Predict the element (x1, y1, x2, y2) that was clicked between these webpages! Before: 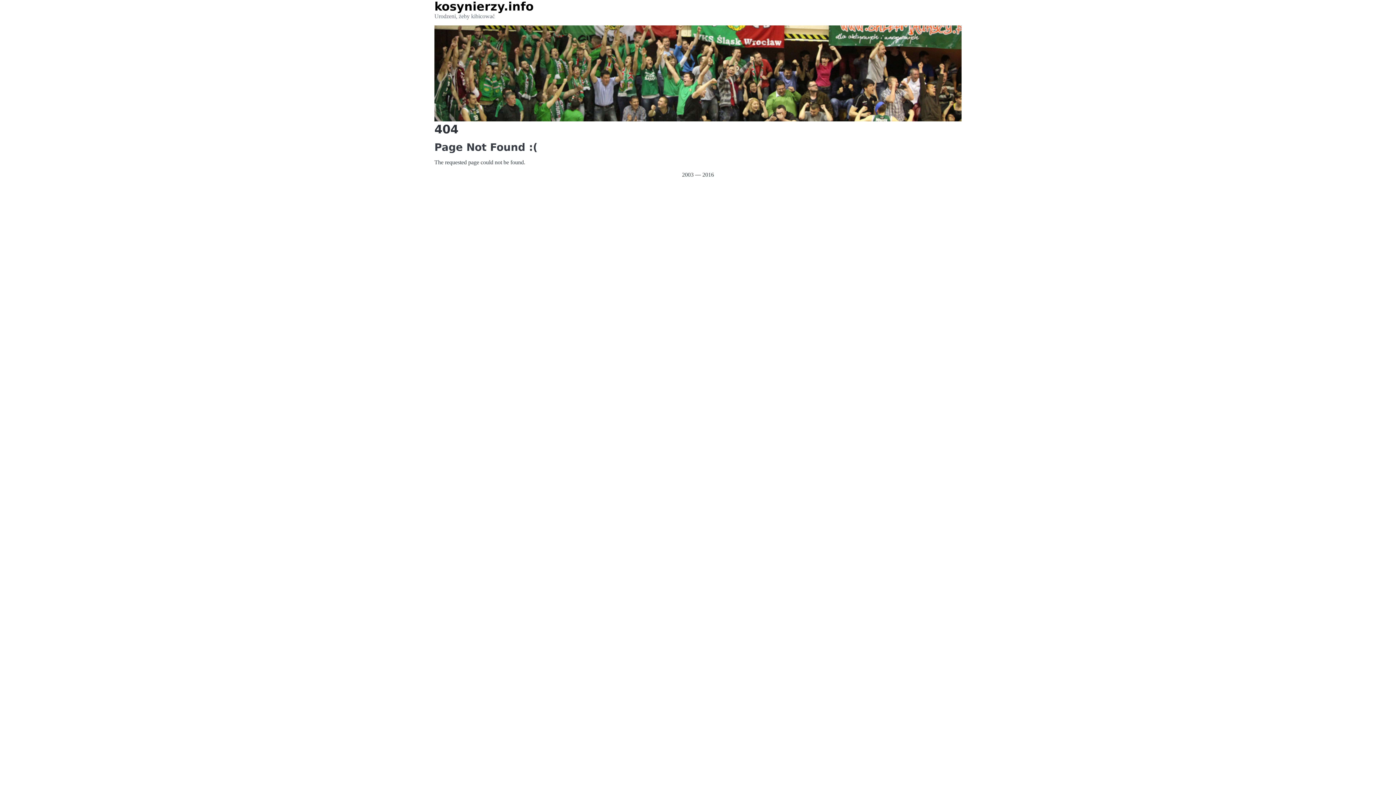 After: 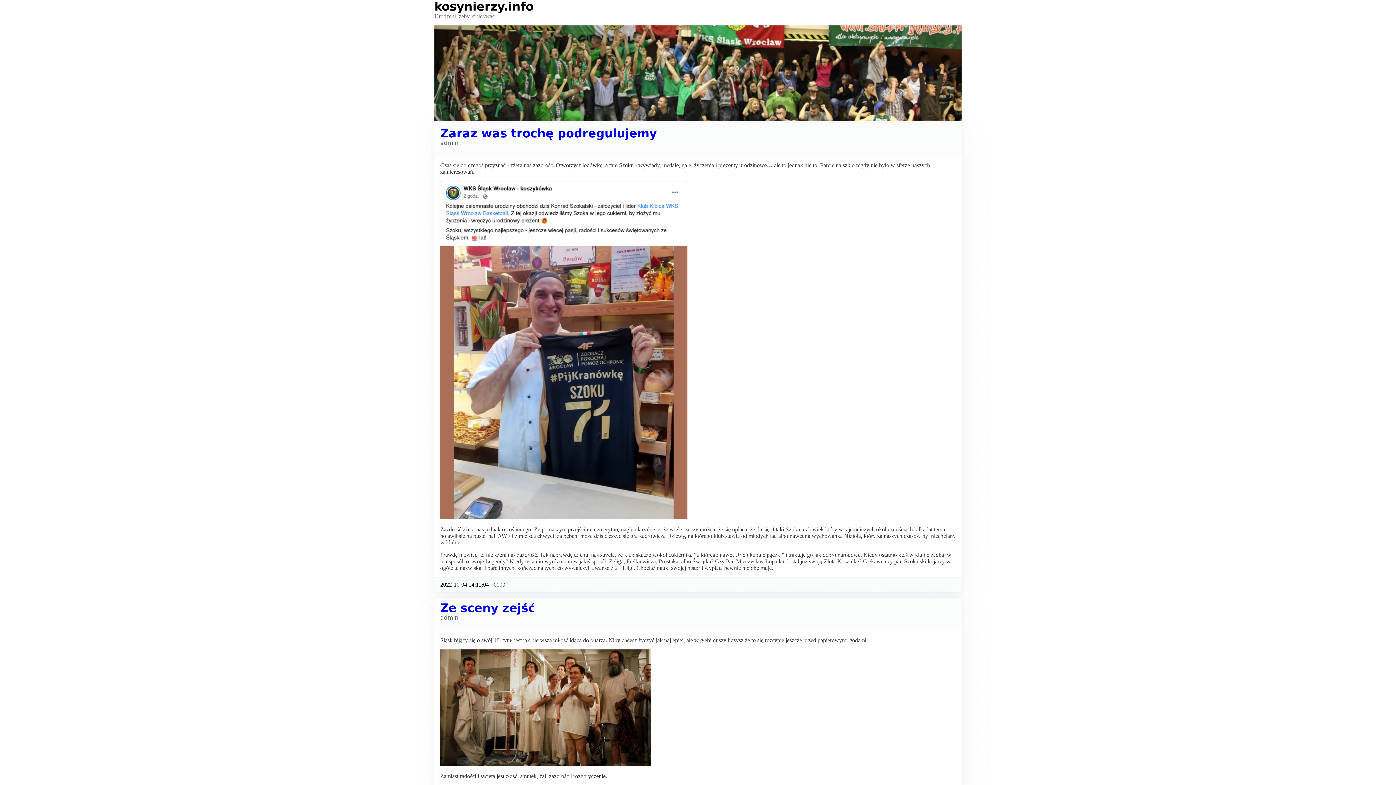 Action: label: kosynierzy.info bbox: (434, 0, 533, 13)